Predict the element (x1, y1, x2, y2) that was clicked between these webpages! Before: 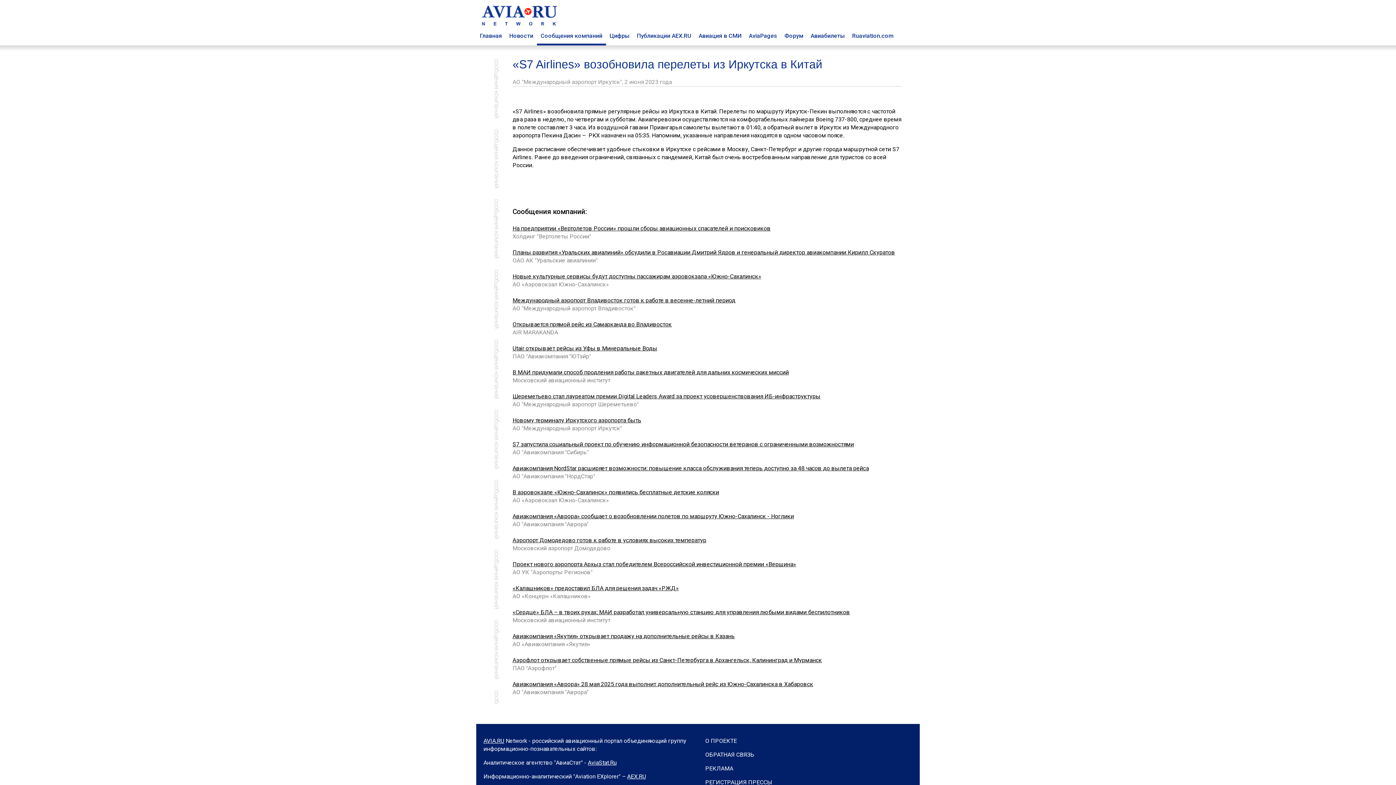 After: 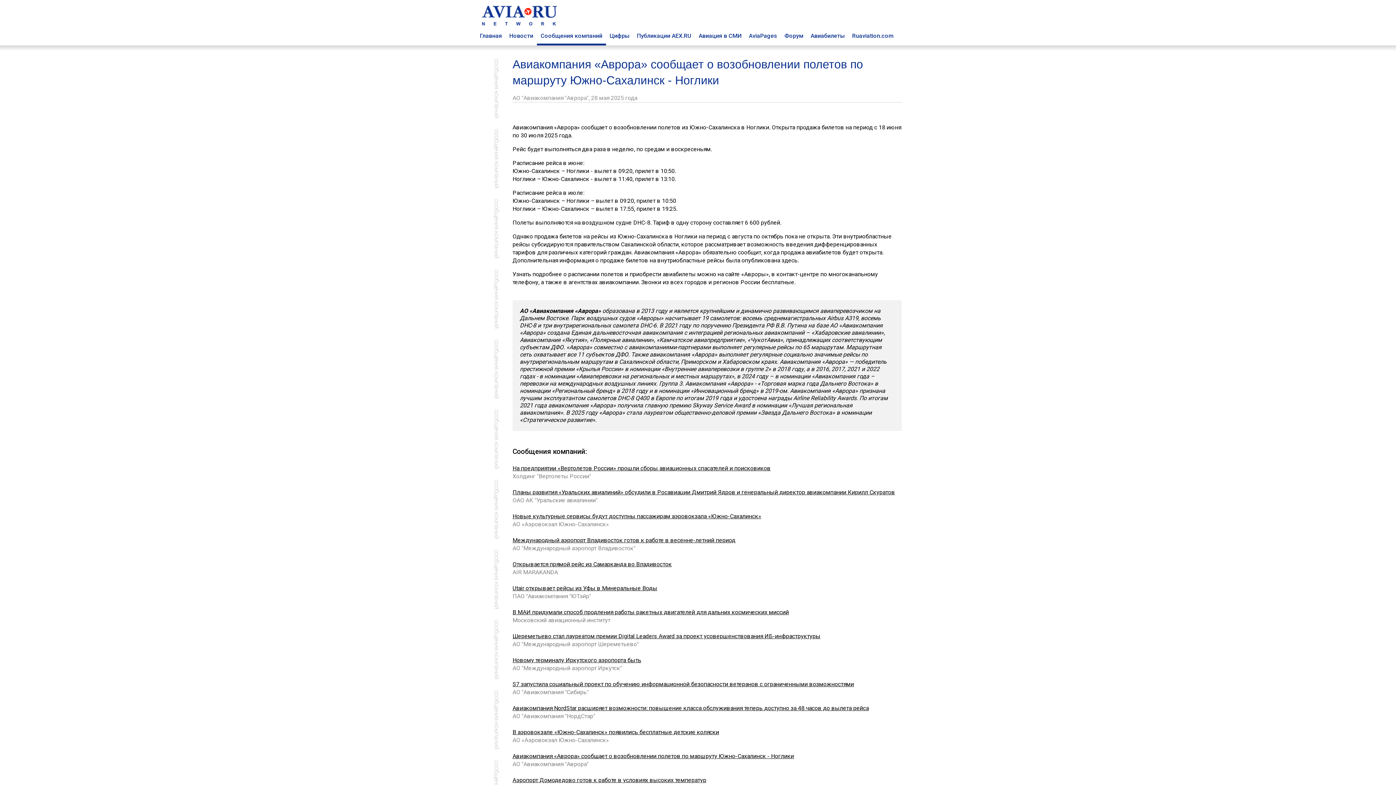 Action: bbox: (512, 513, 794, 520) label: Авиакомпания «Аврора» сообщает о возобновлении полетов по маршруту Южно-Сахалинск - Ноглики